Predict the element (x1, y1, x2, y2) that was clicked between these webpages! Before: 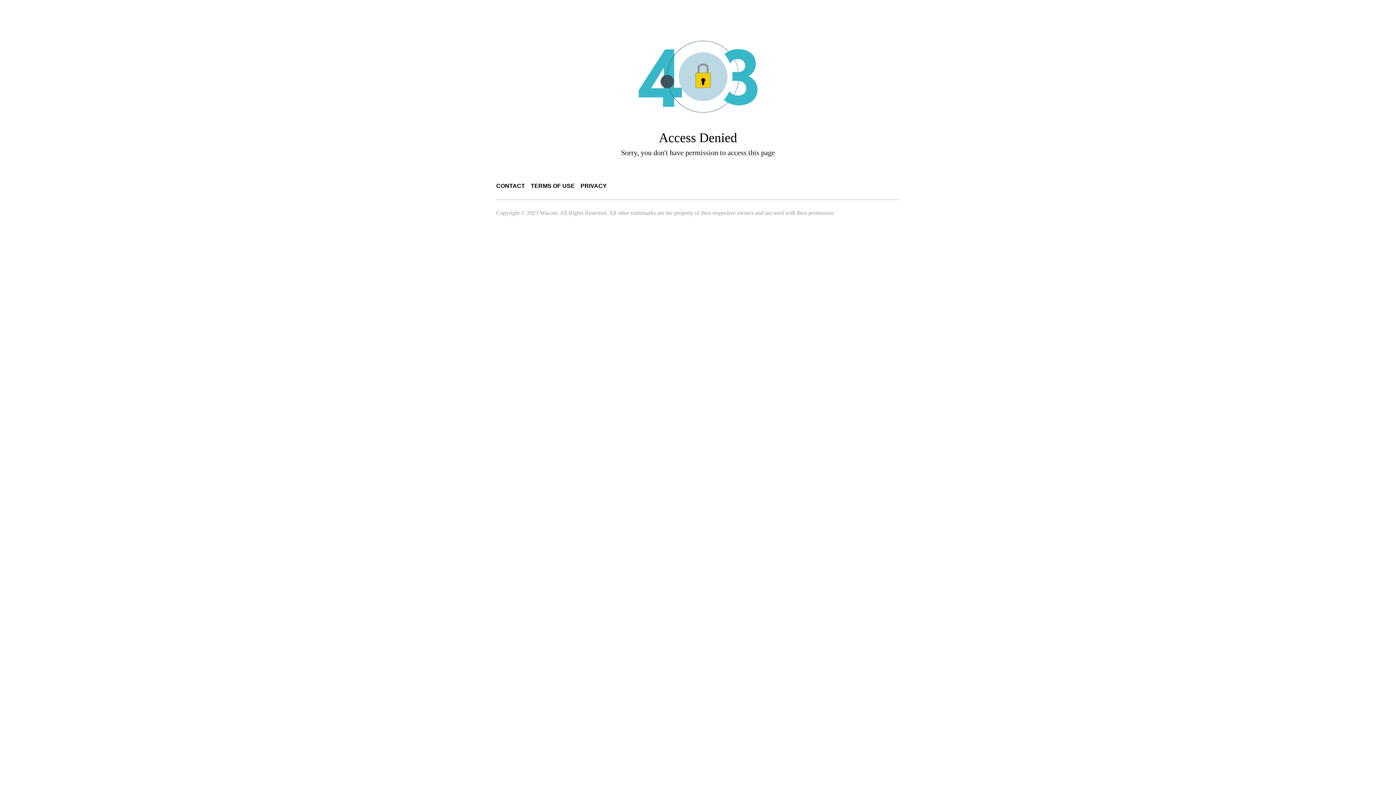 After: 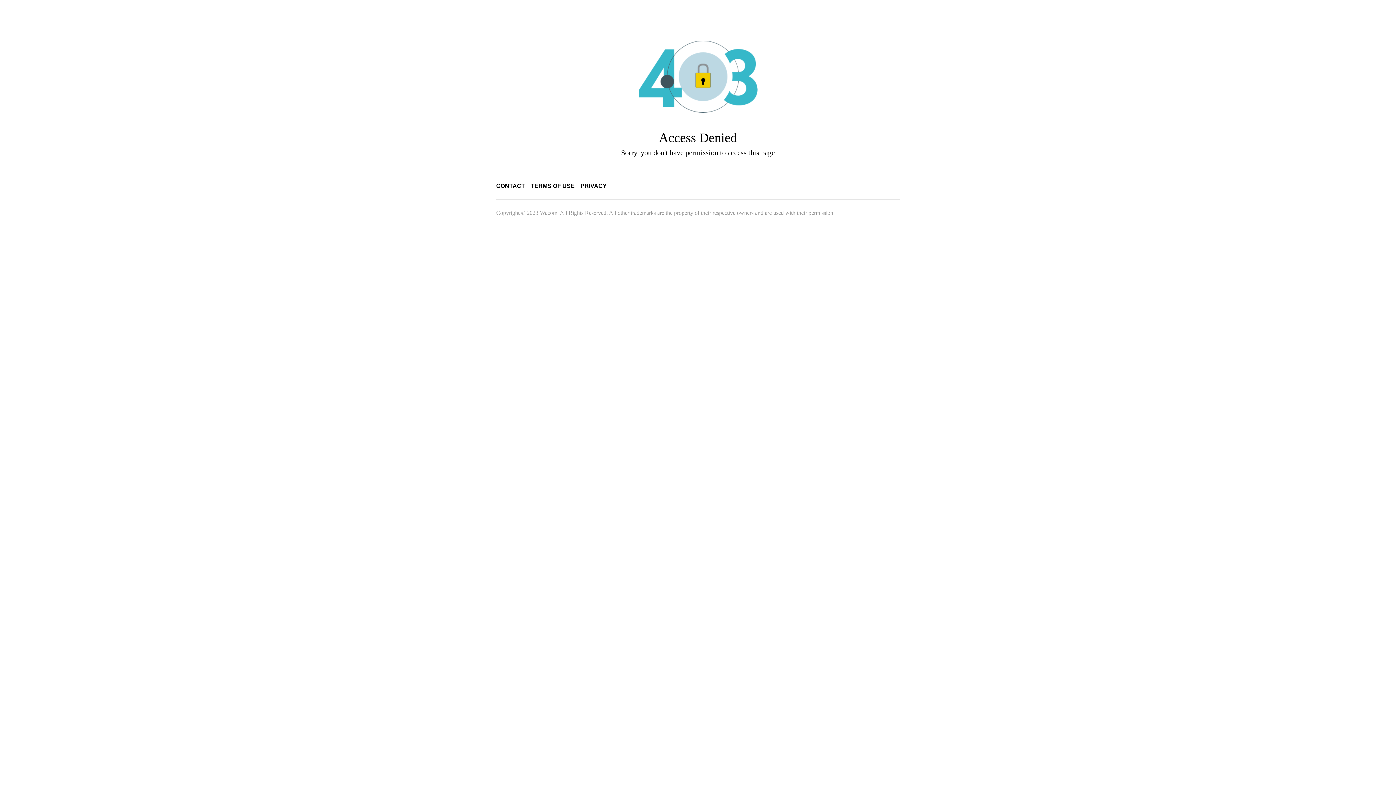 Action: bbox: (496, 182, 525, 189) label: CONTACT